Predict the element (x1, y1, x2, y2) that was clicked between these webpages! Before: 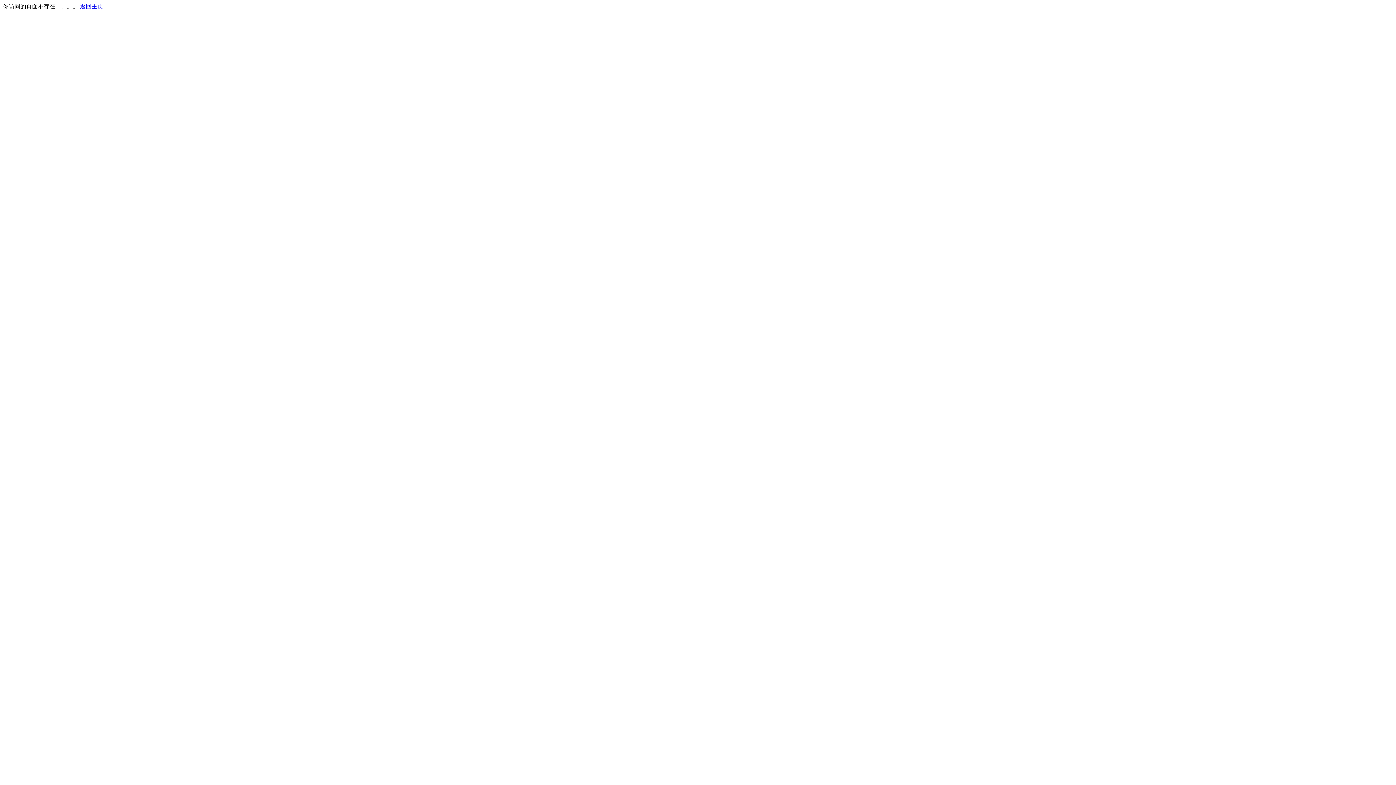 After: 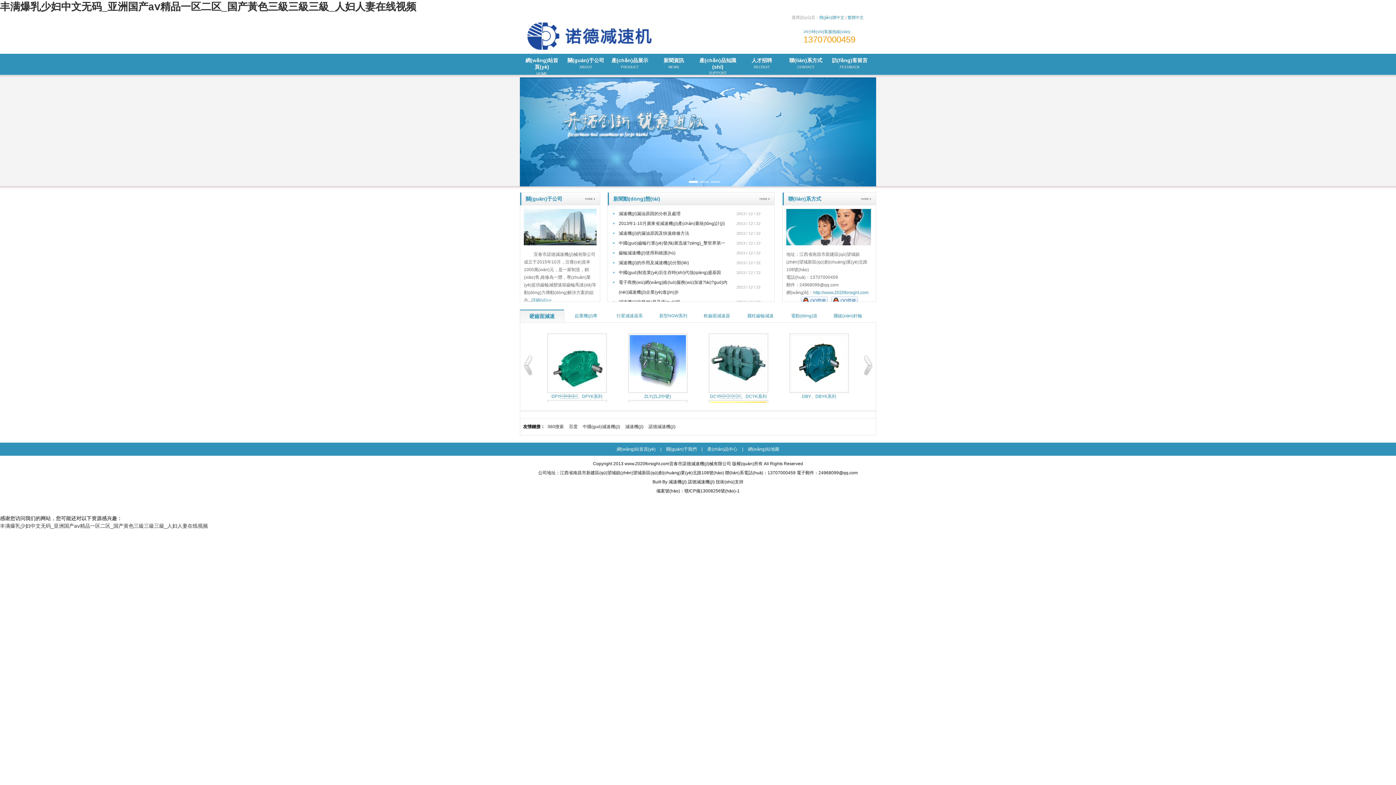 Action: label: 返回主页 bbox: (80, 3, 103, 9)